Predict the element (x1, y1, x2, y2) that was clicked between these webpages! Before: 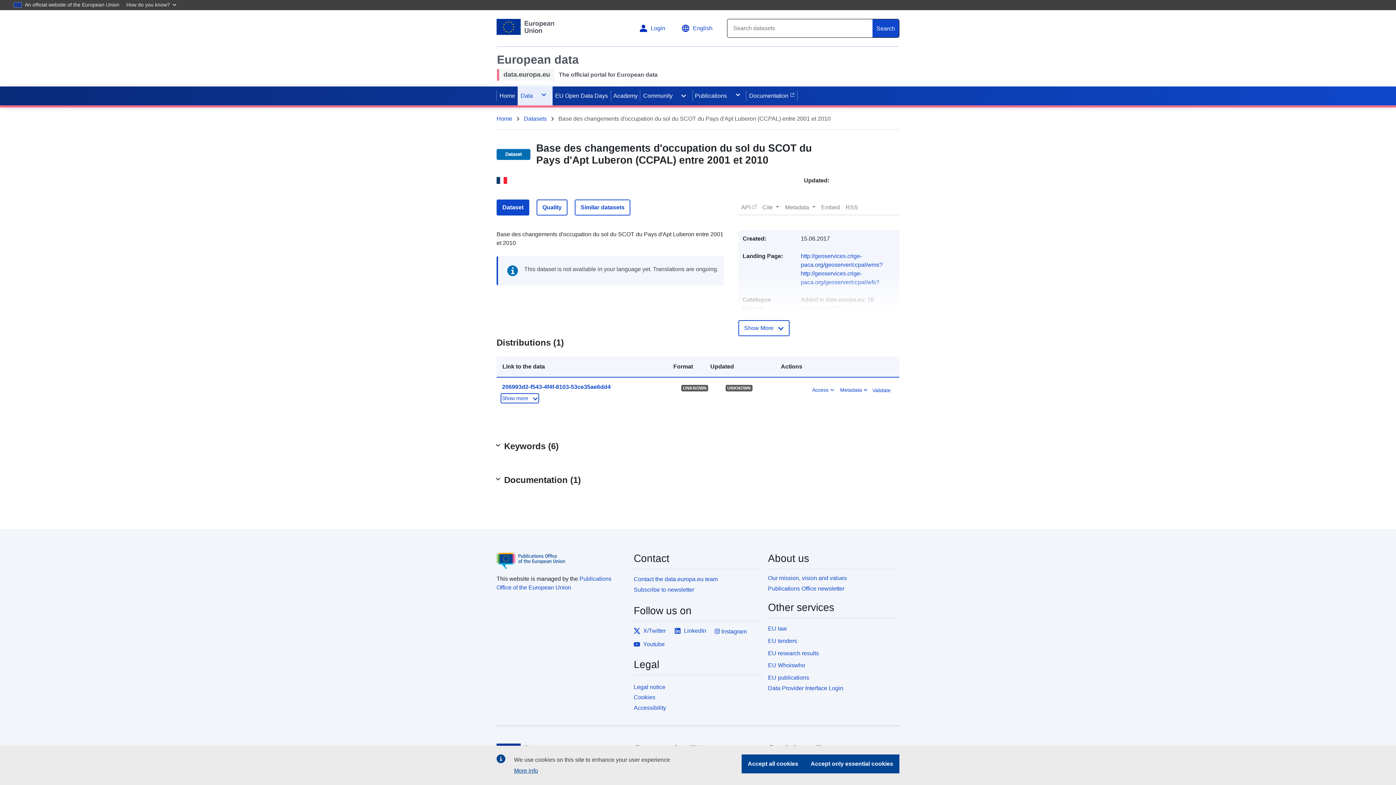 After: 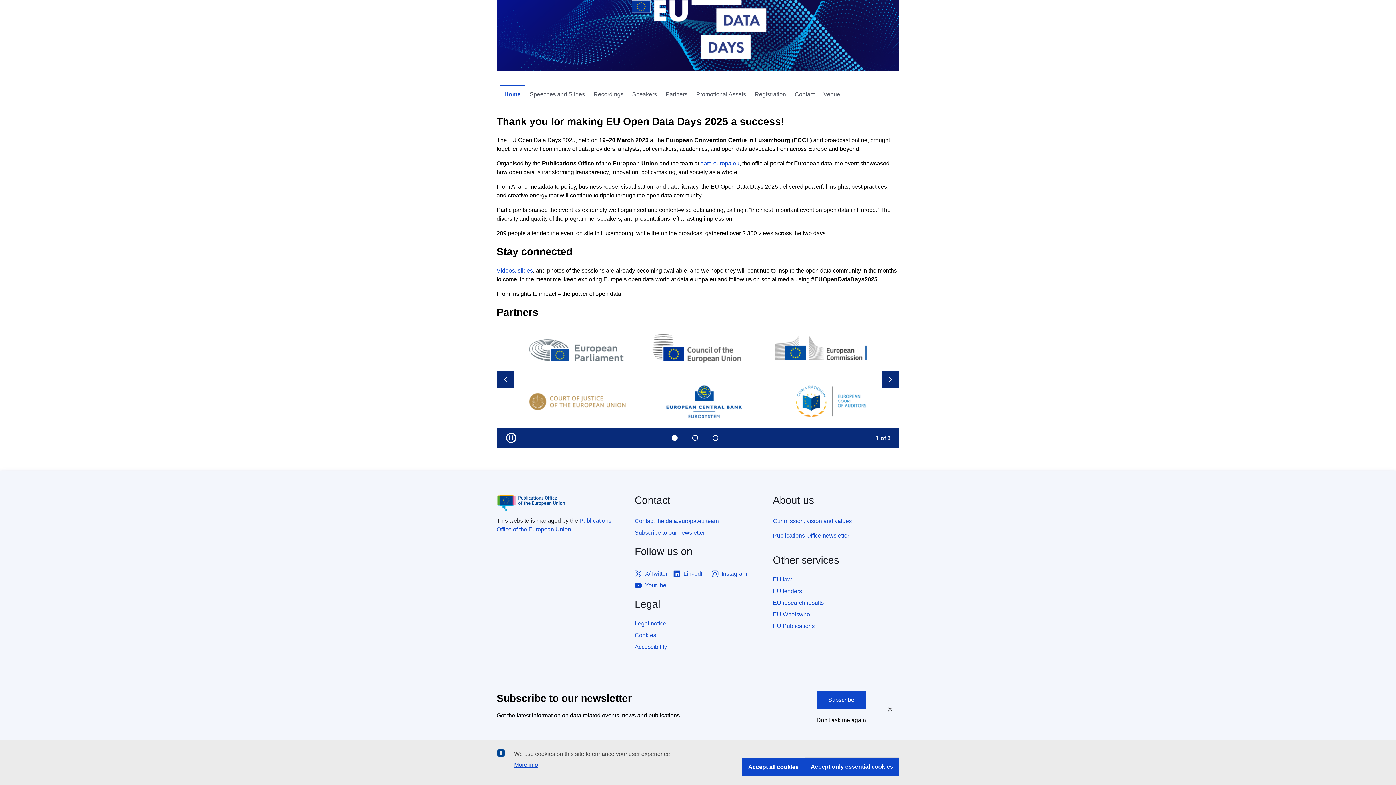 Action: label: EU Open Data Days bbox: (552, 90, 611, 101)